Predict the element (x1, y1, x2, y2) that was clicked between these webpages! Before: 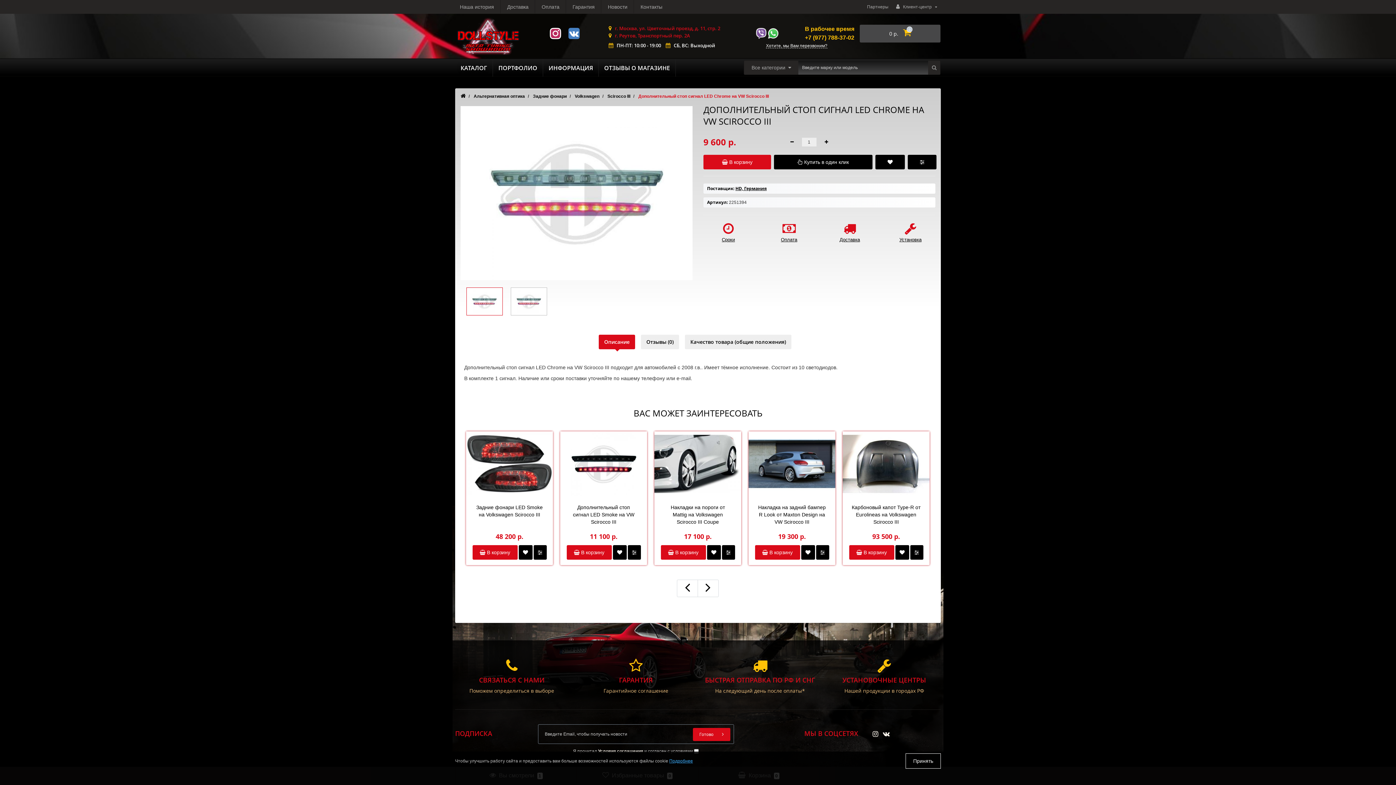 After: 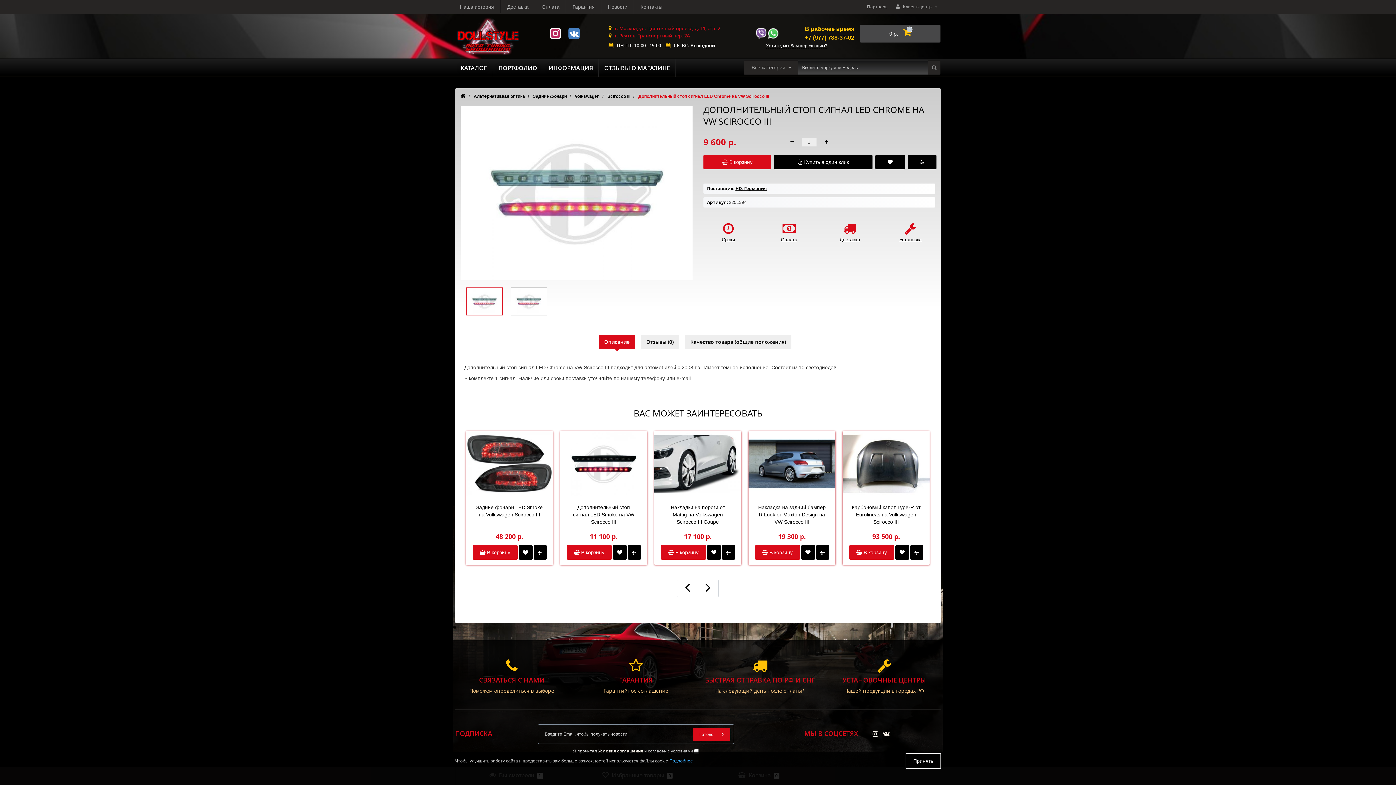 Action: bbox: (546, 30, 564, 35)